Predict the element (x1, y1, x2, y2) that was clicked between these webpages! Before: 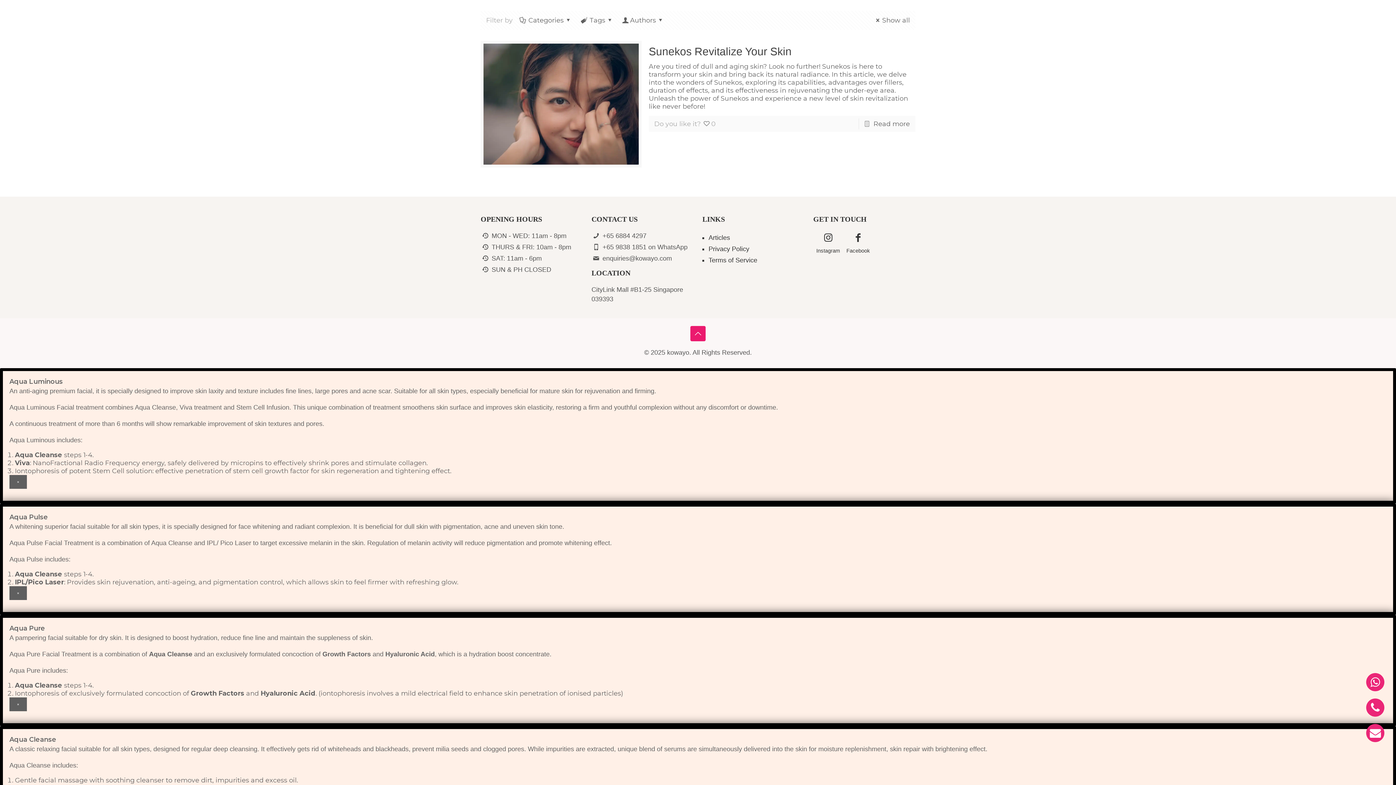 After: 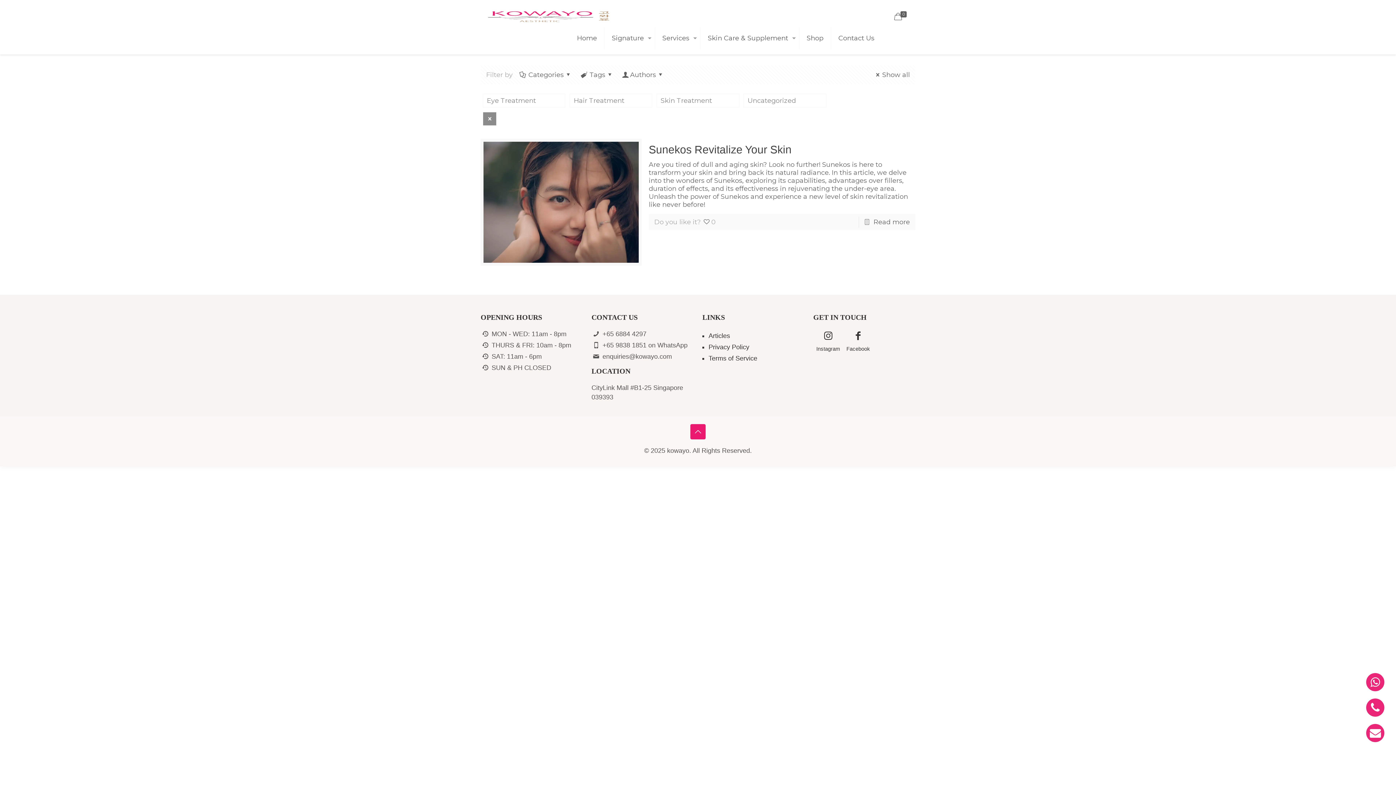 Action: label: Categories bbox: (518, 16, 574, 24)